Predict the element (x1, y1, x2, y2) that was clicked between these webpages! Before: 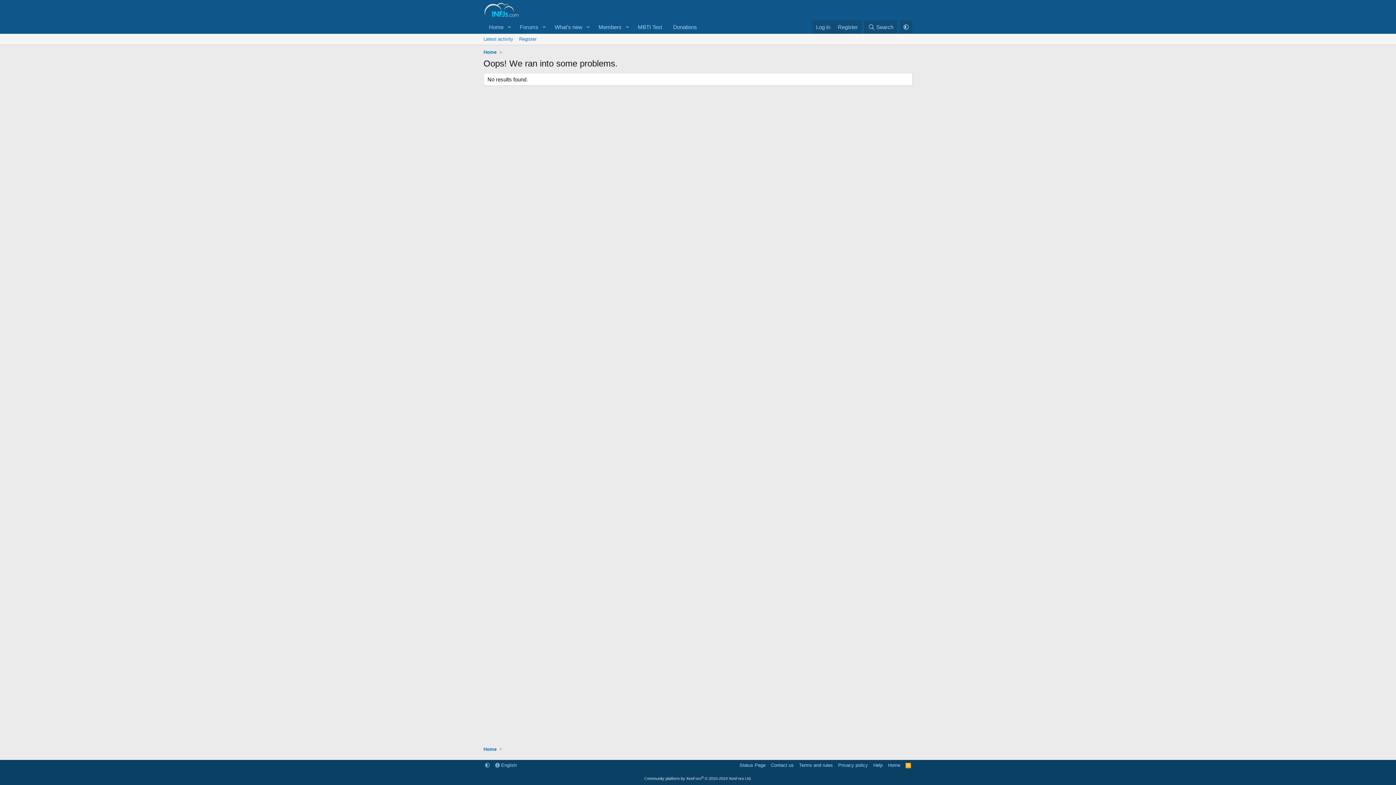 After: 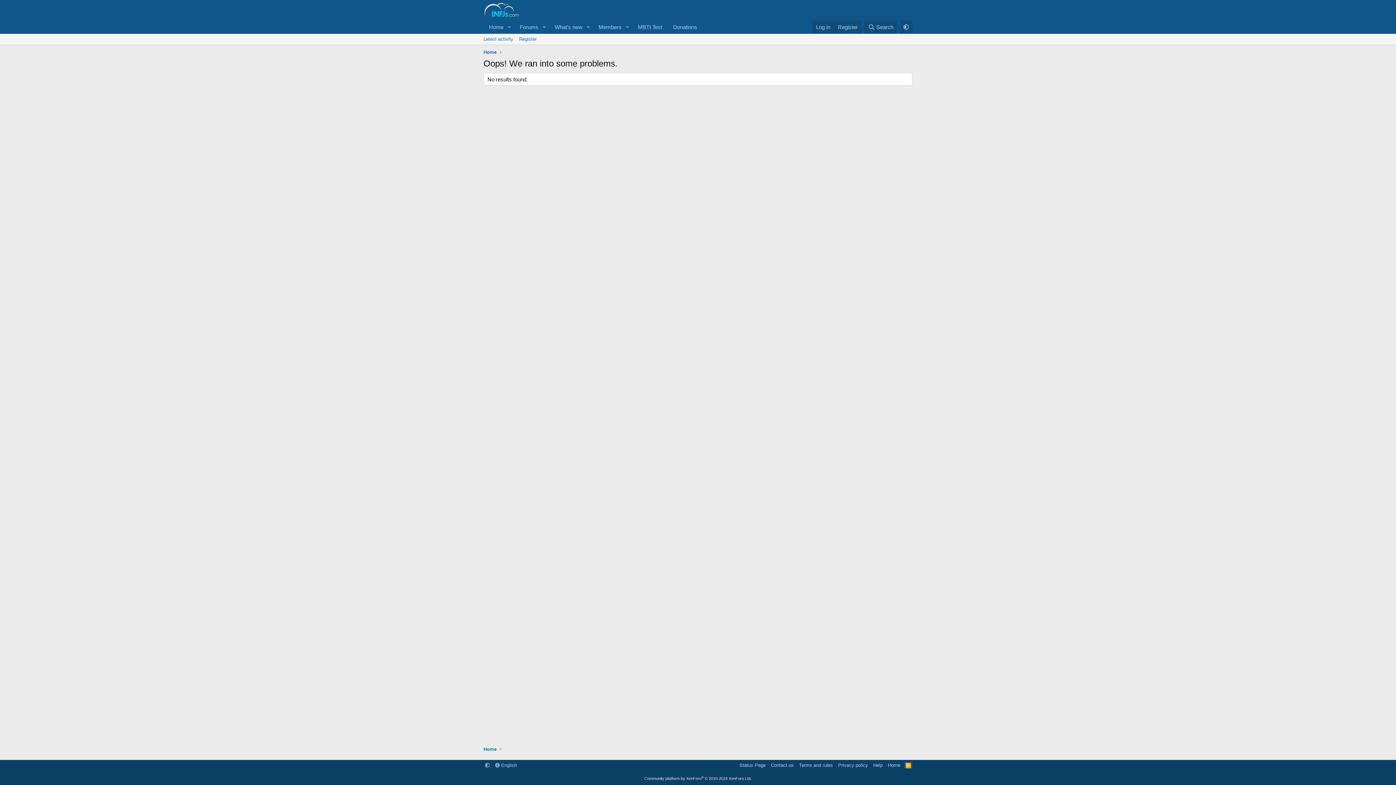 Action: label: RSS bbox: (904, 762, 912, 769)